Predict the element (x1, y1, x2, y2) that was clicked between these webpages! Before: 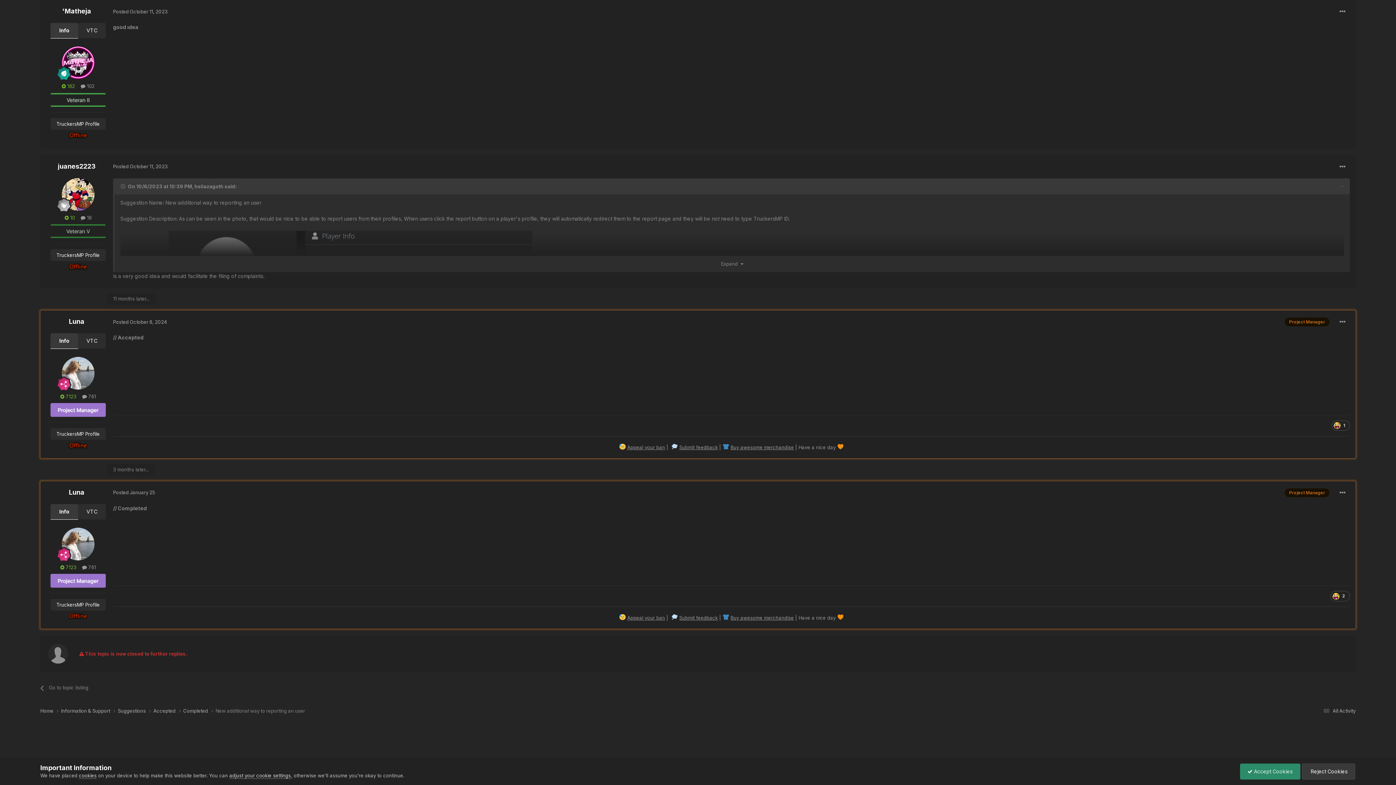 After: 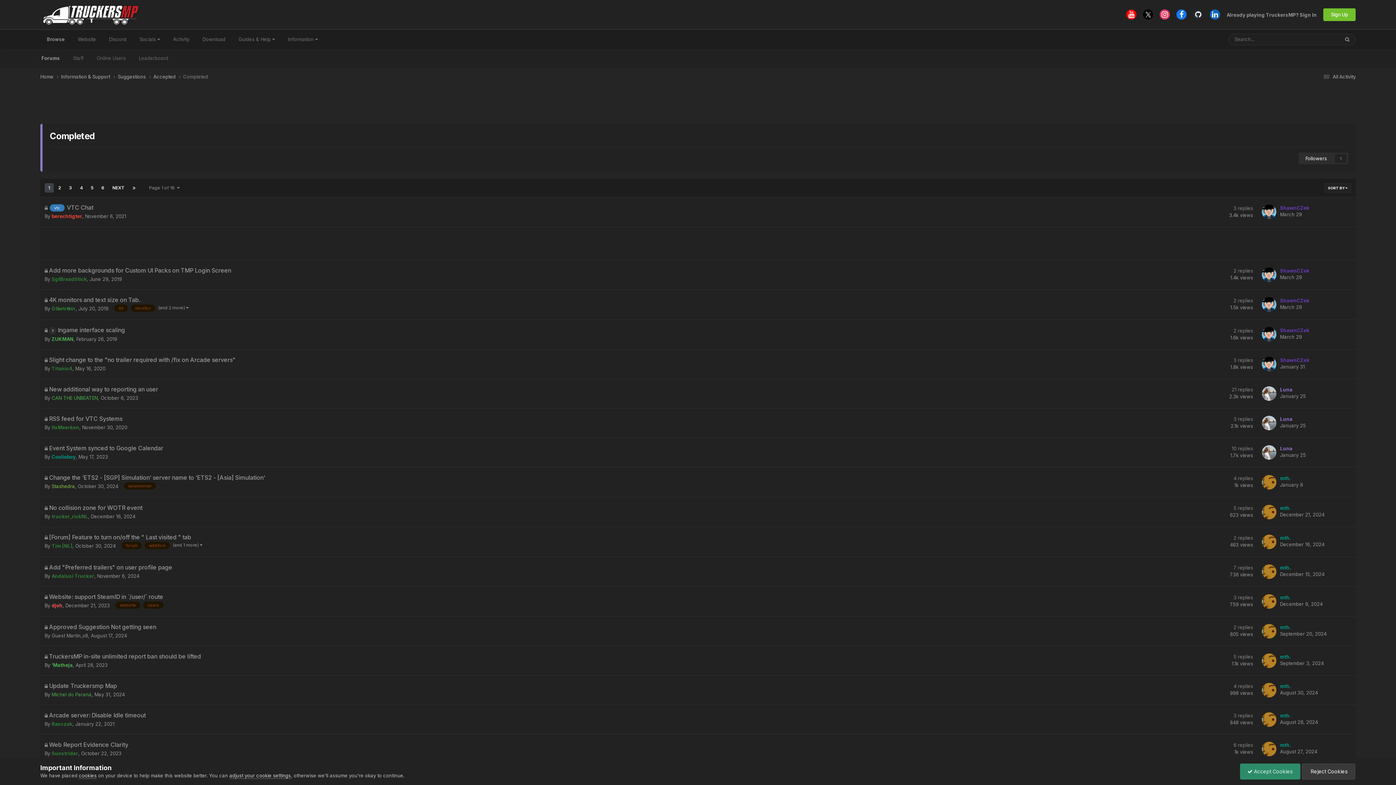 Action: label: Go to topic listing bbox: (40, 679, 167, 697)